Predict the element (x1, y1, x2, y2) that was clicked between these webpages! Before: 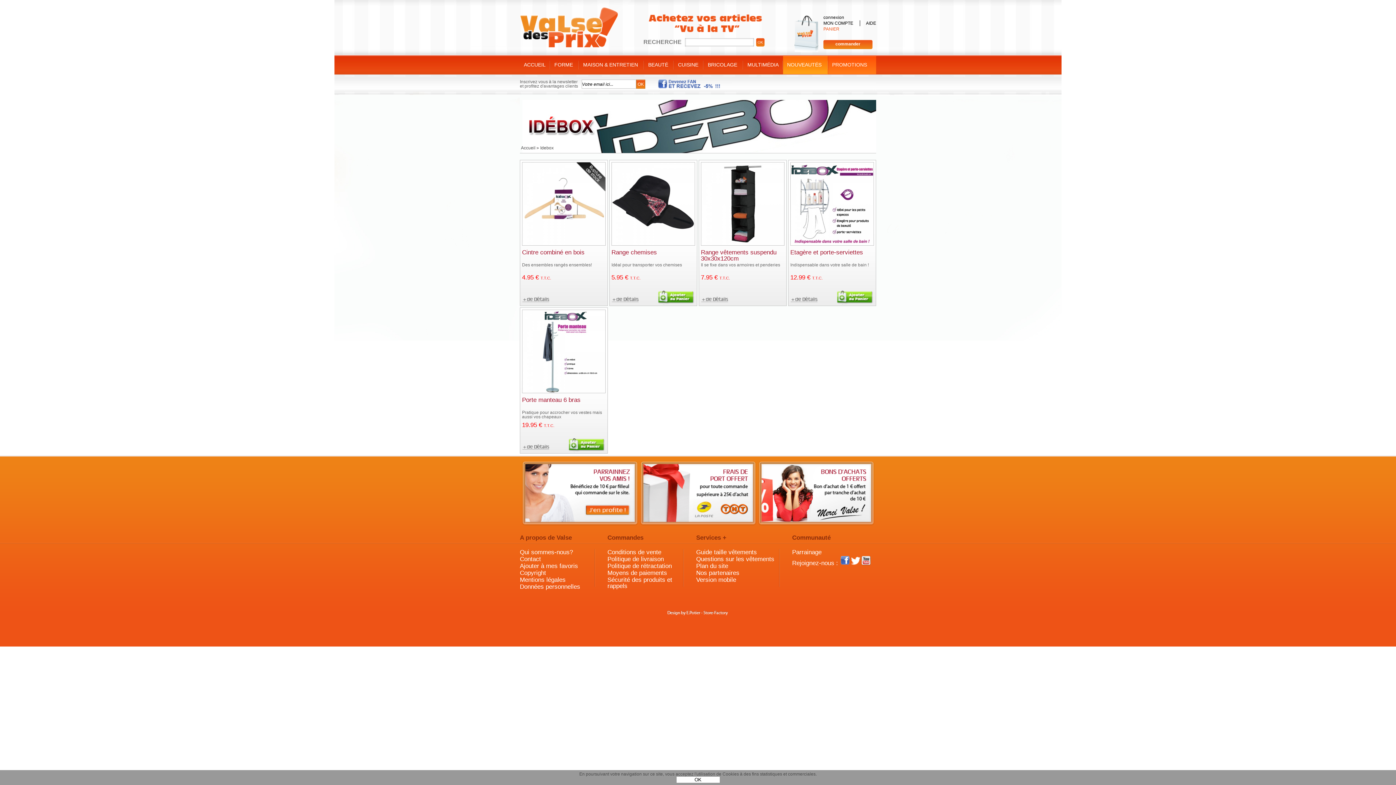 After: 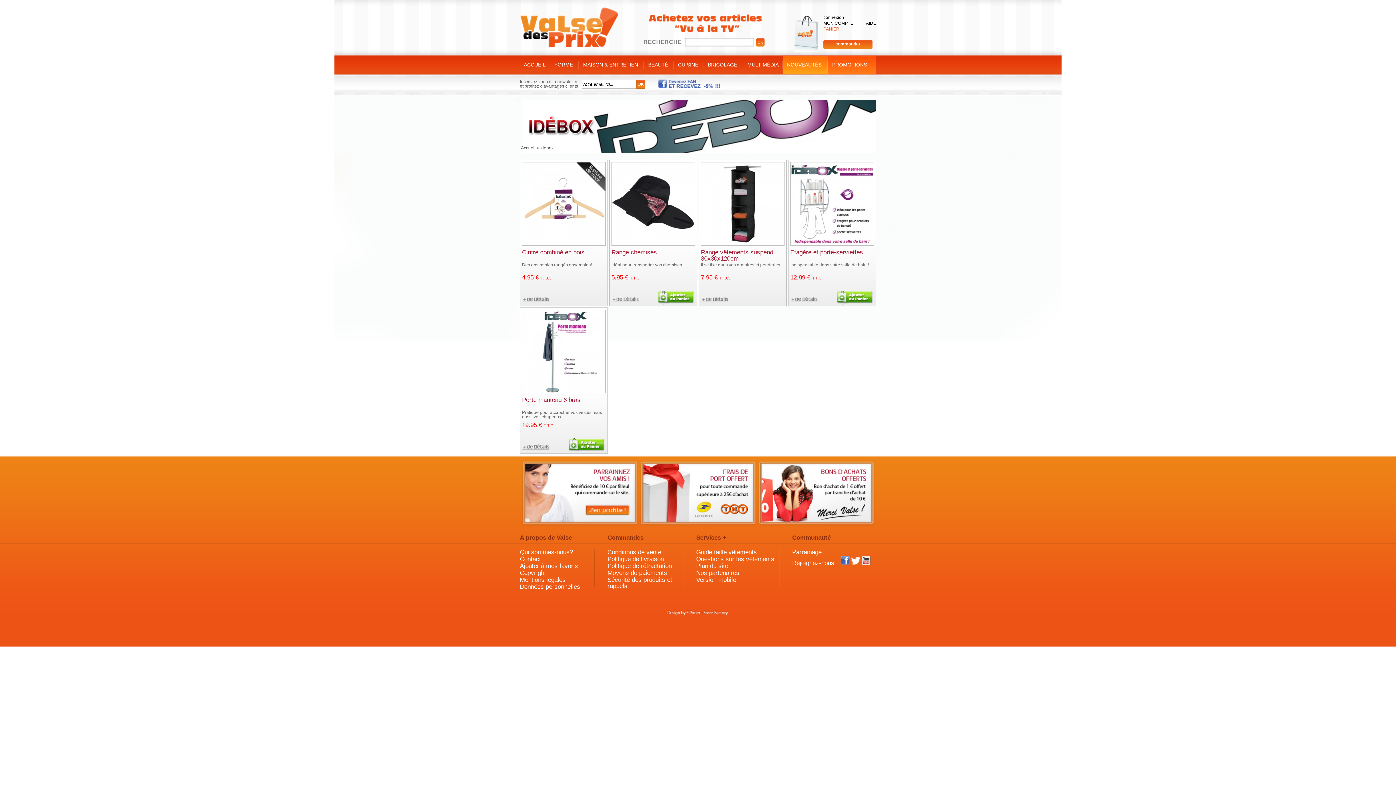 Action: label: OK bbox: (676, 776, 720, 783)